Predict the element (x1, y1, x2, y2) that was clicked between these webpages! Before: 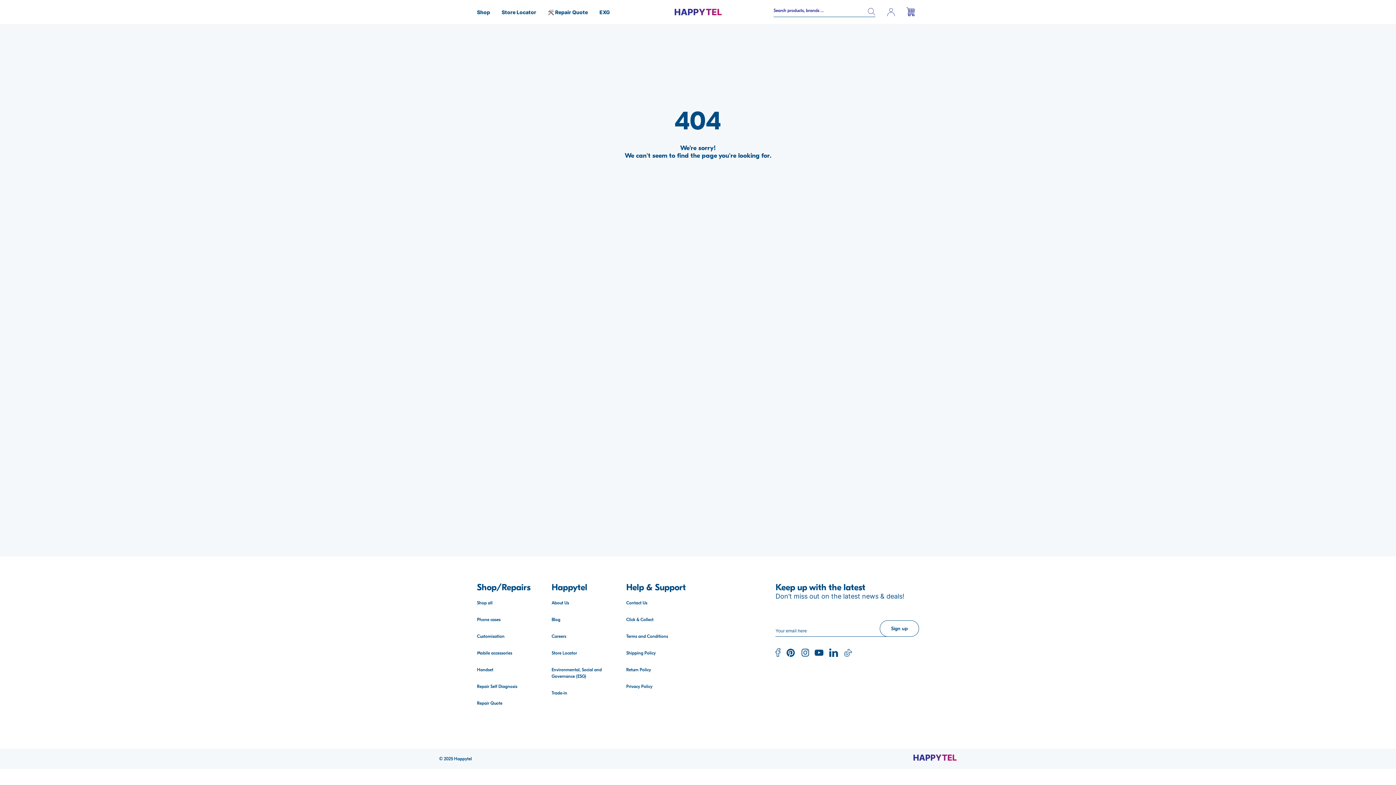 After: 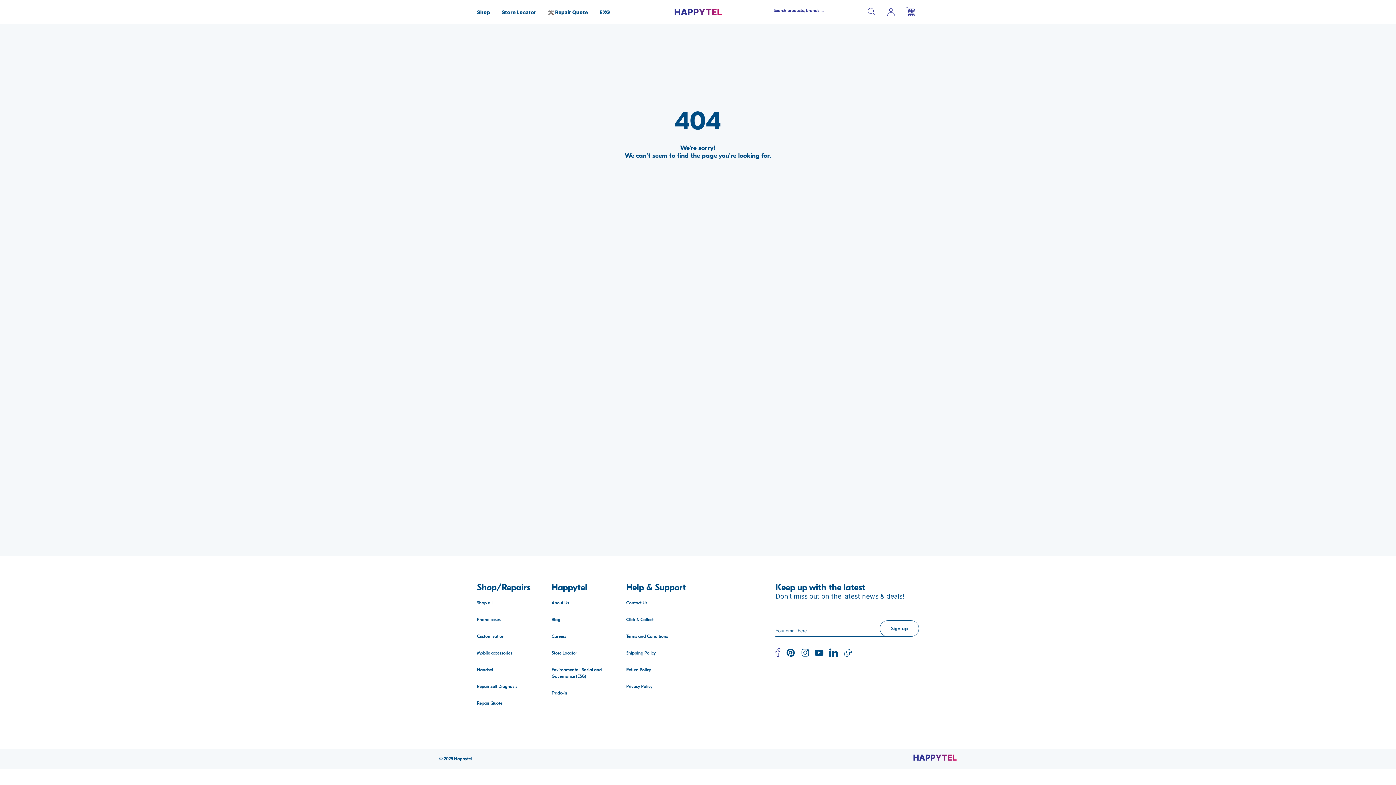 Action: bbox: (775, 648, 780, 657) label: Facebook